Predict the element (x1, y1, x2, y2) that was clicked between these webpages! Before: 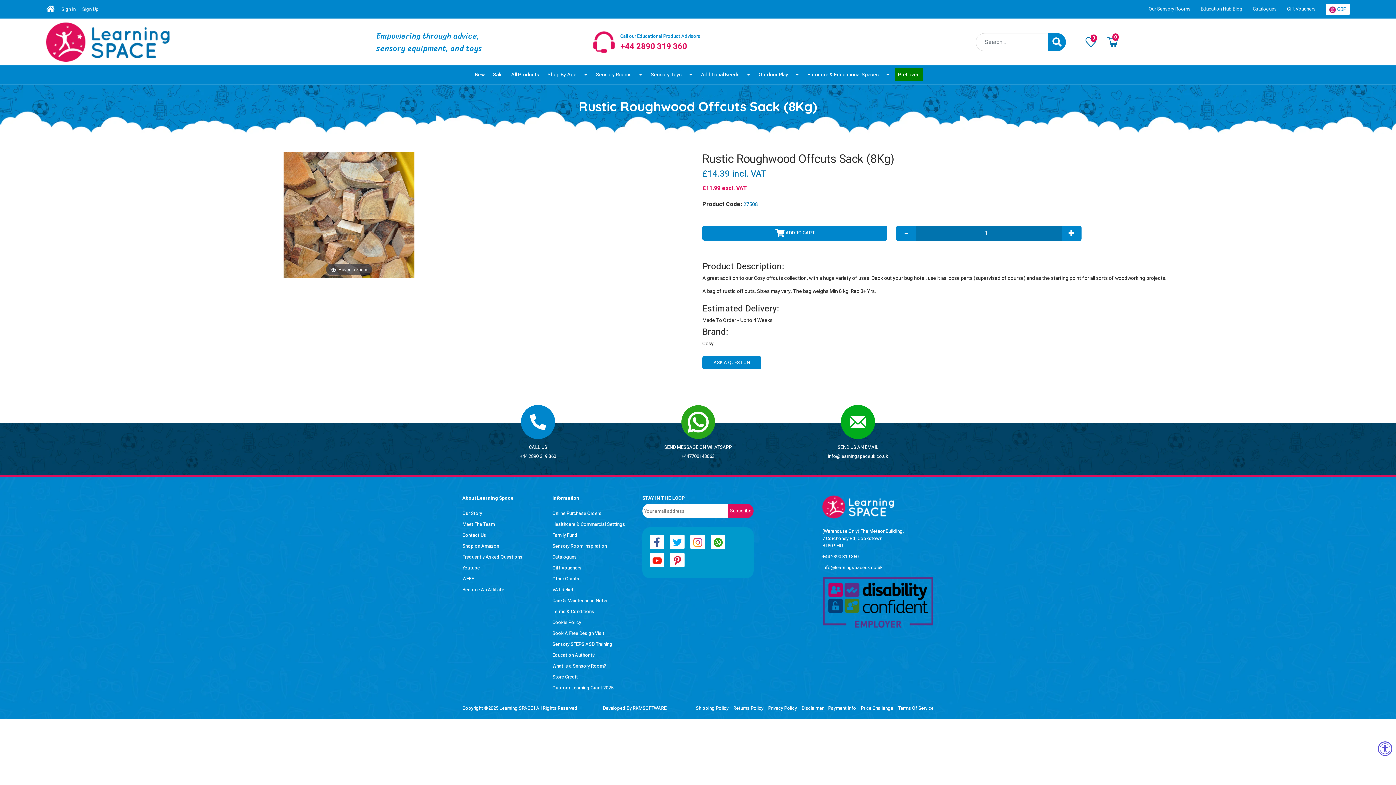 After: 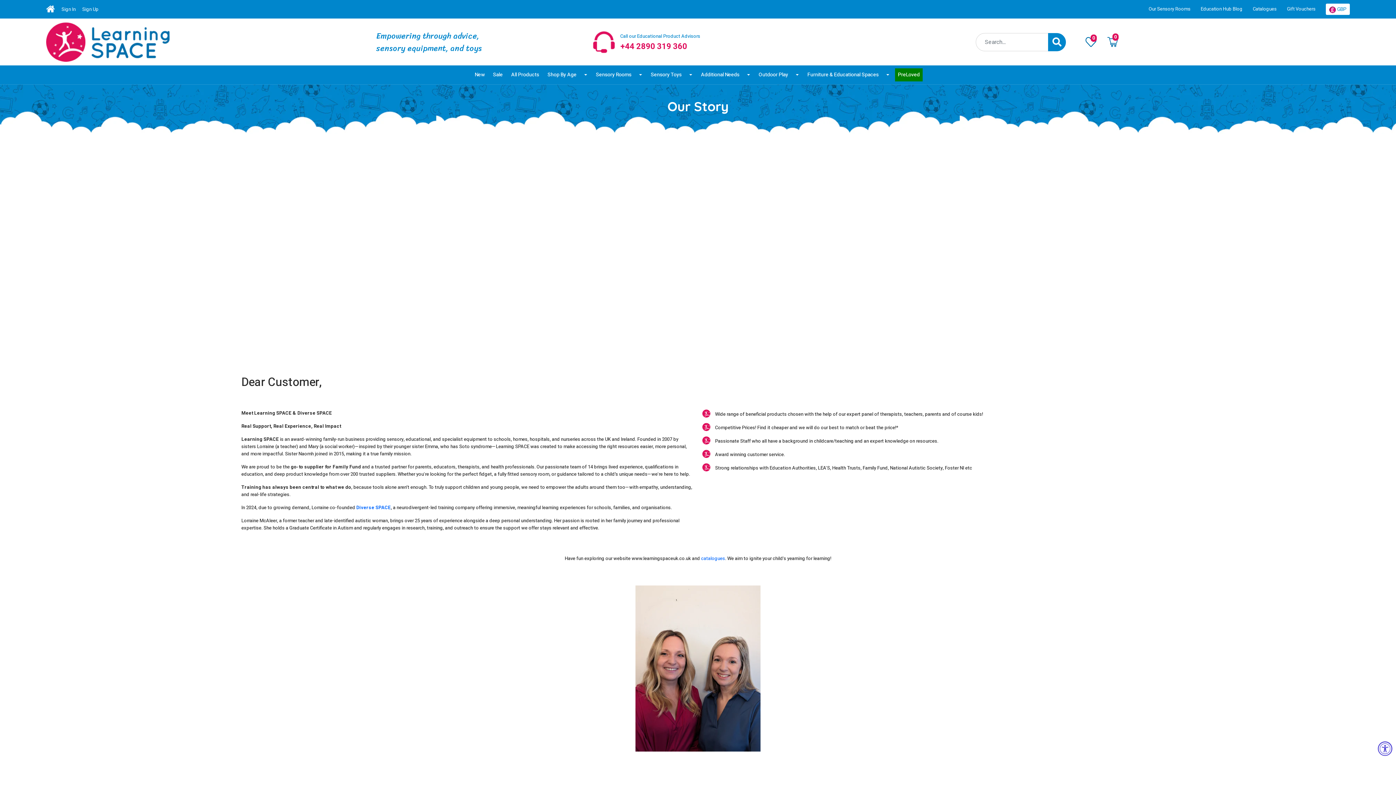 Action: label: Our Story bbox: (462, 510, 482, 517)